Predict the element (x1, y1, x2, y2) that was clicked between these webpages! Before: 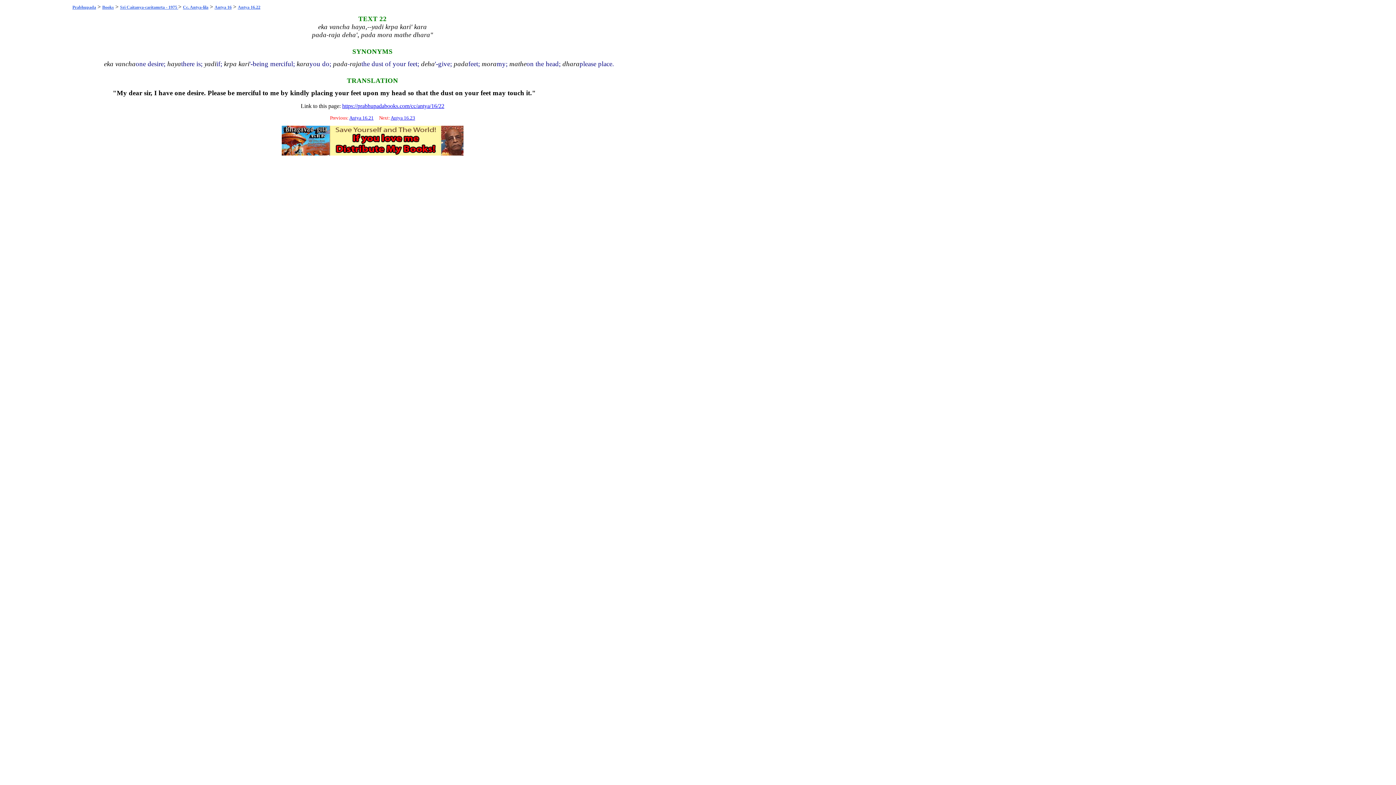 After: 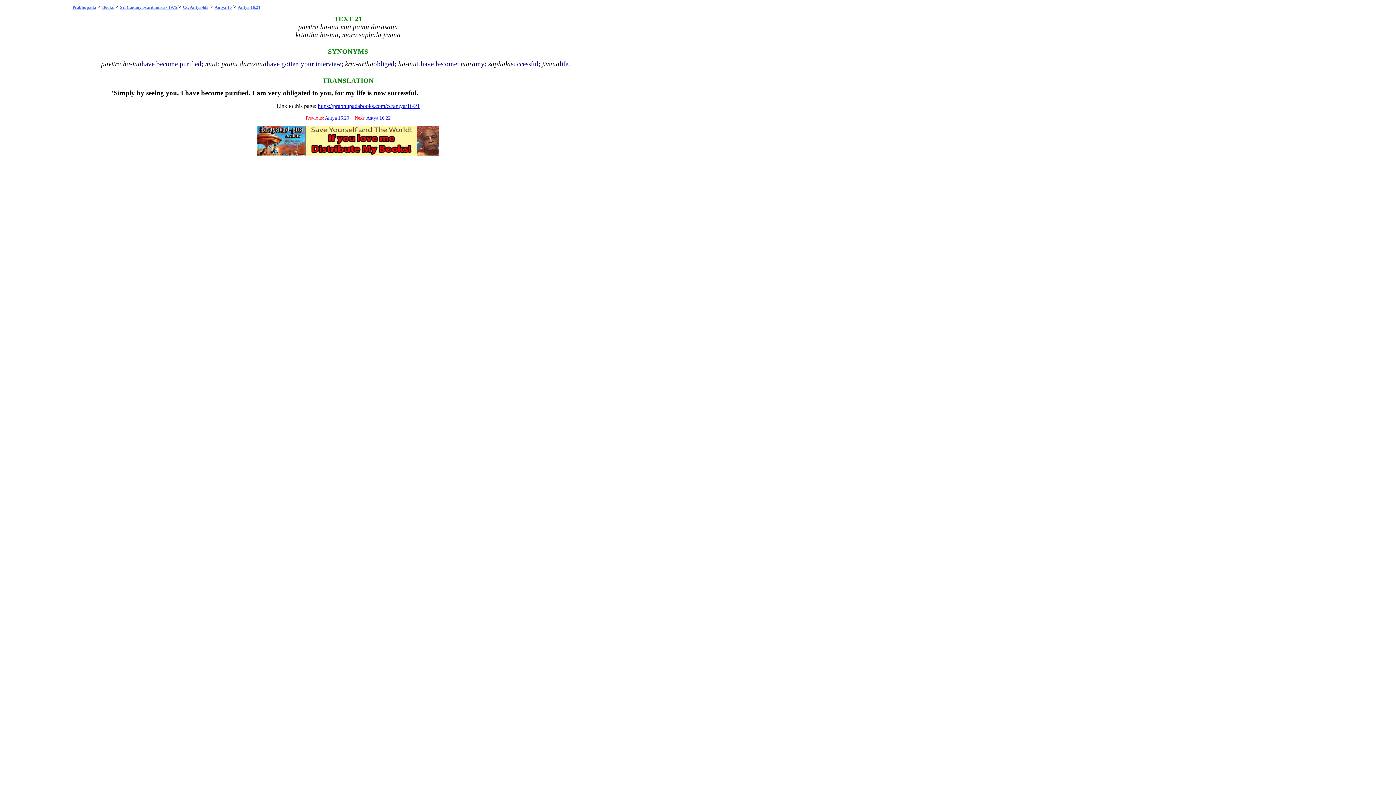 Action: label: Antya 16.21 bbox: (349, 115, 373, 120)